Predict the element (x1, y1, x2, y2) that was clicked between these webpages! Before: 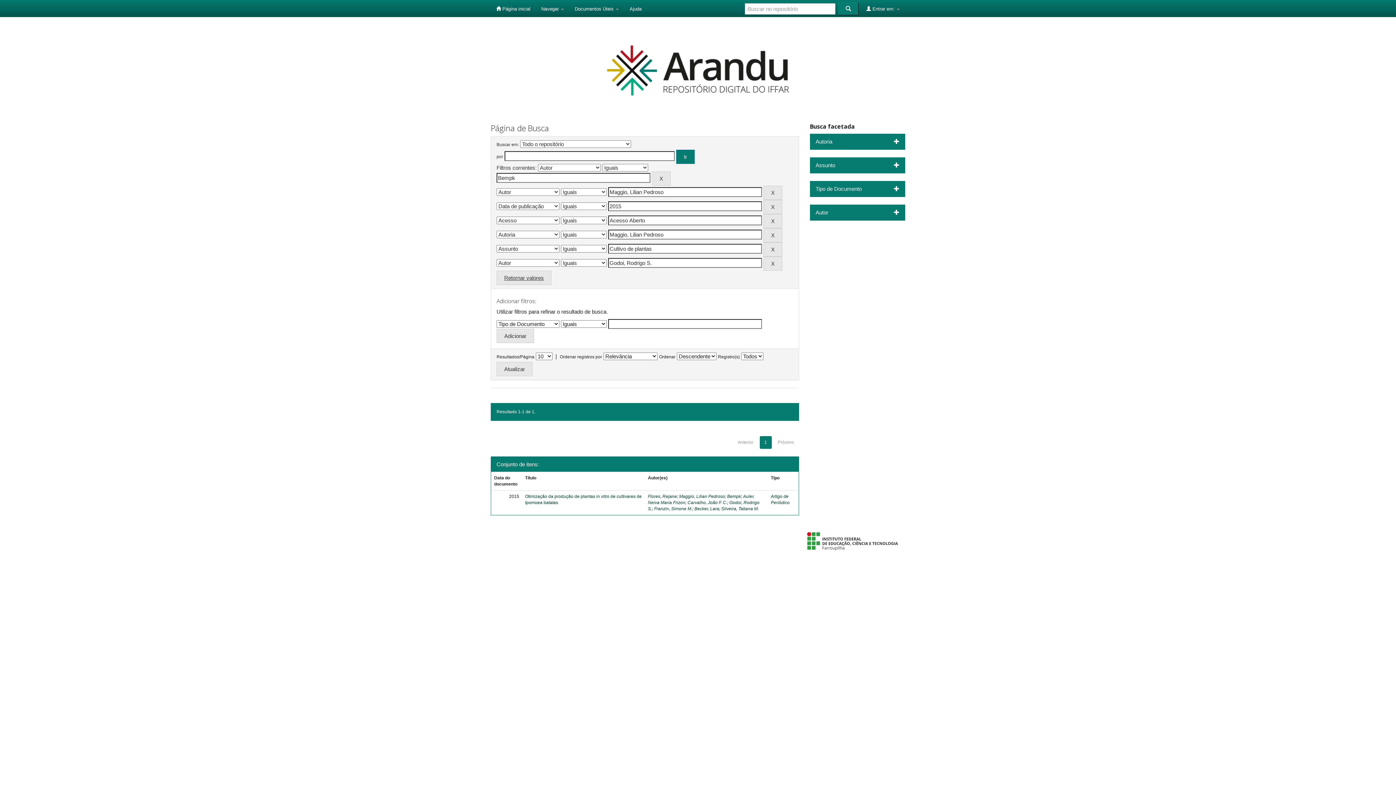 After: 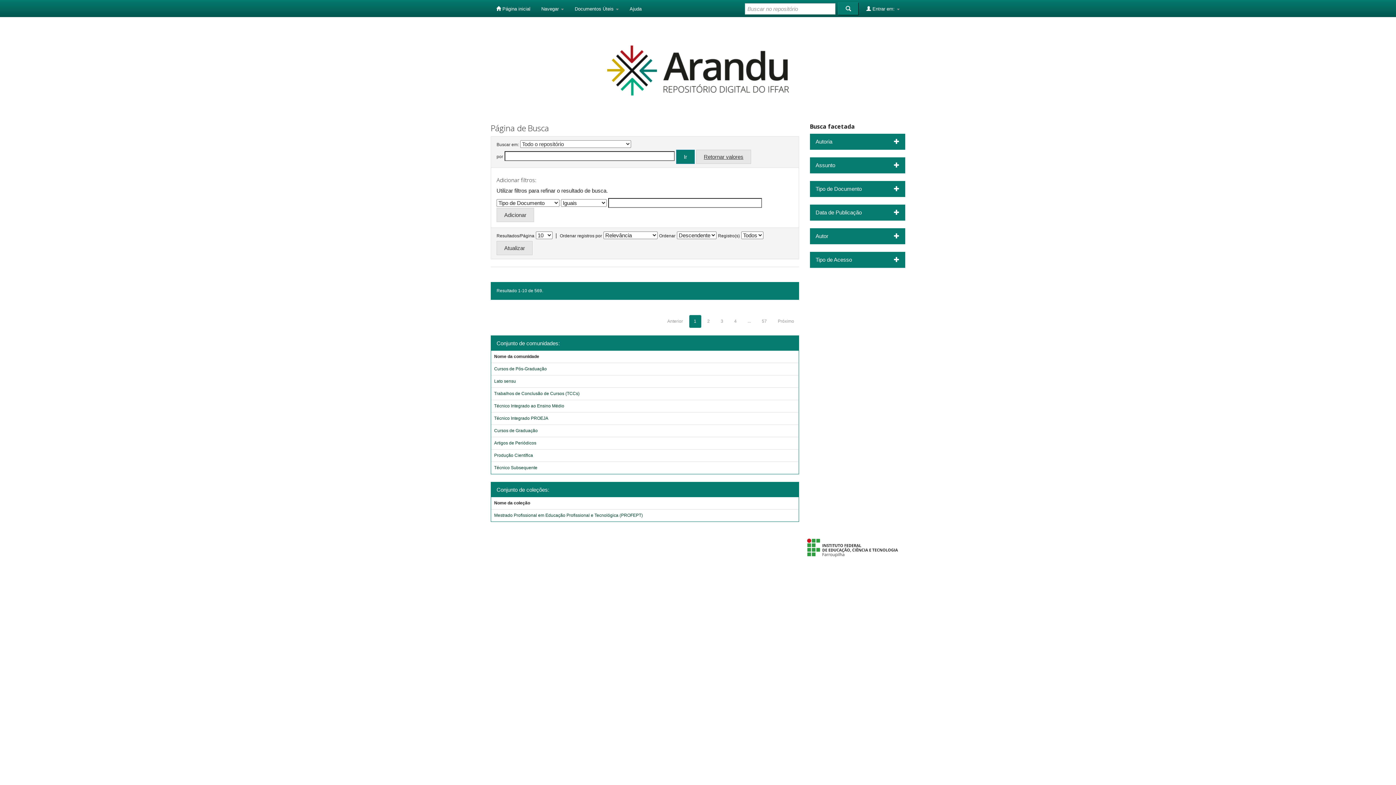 Action: bbox: (496, 270, 551, 284) label: Retornar valores